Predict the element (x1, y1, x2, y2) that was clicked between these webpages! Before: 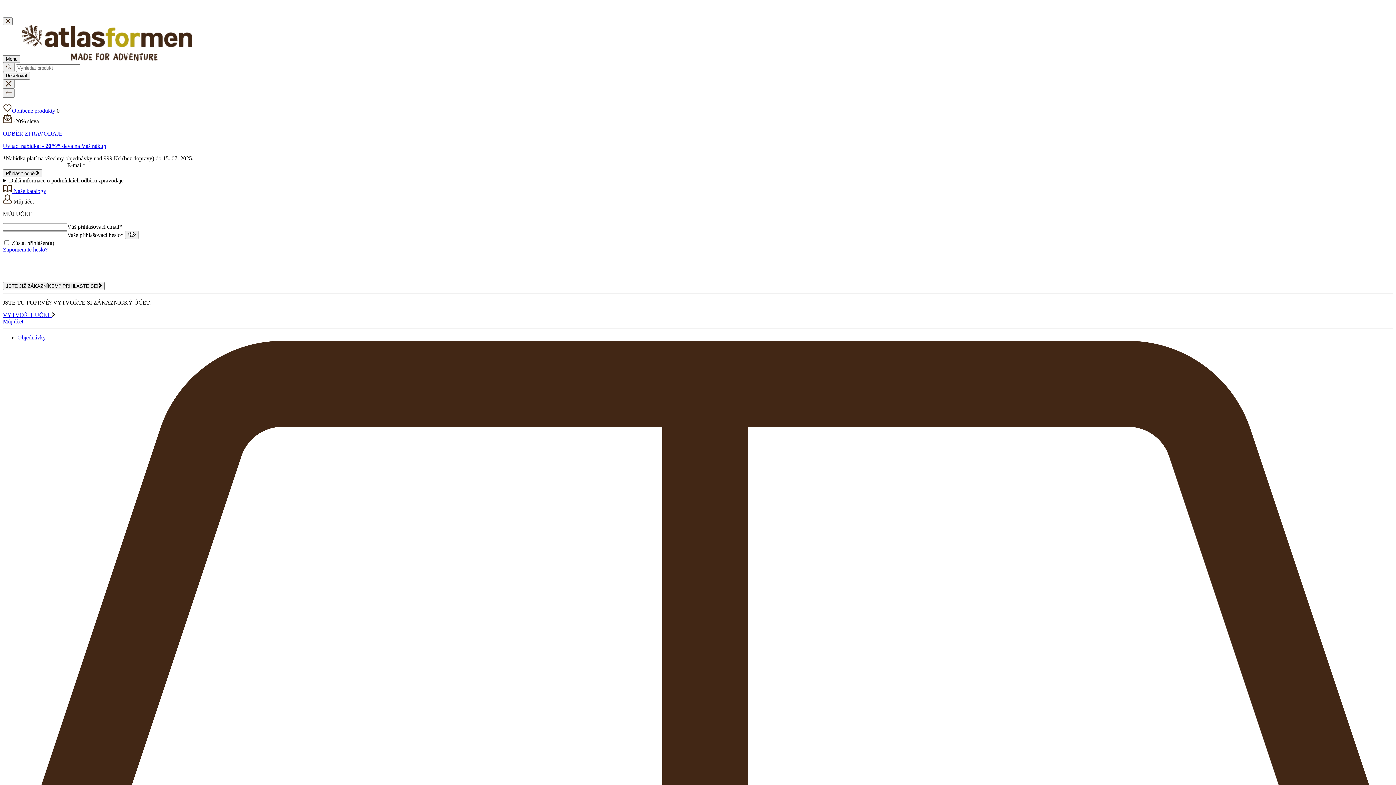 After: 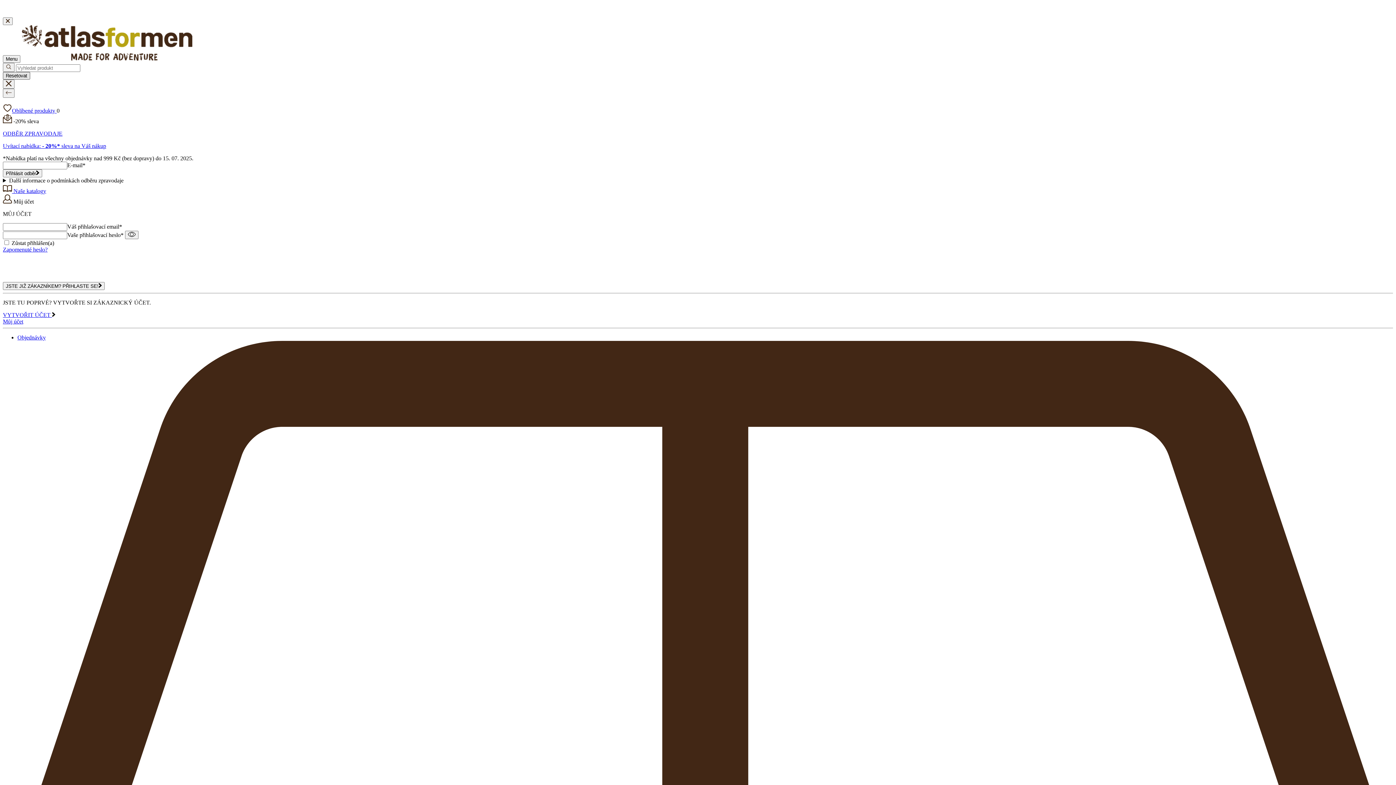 Action: bbox: (2, 72, 30, 79) label: Resetovat